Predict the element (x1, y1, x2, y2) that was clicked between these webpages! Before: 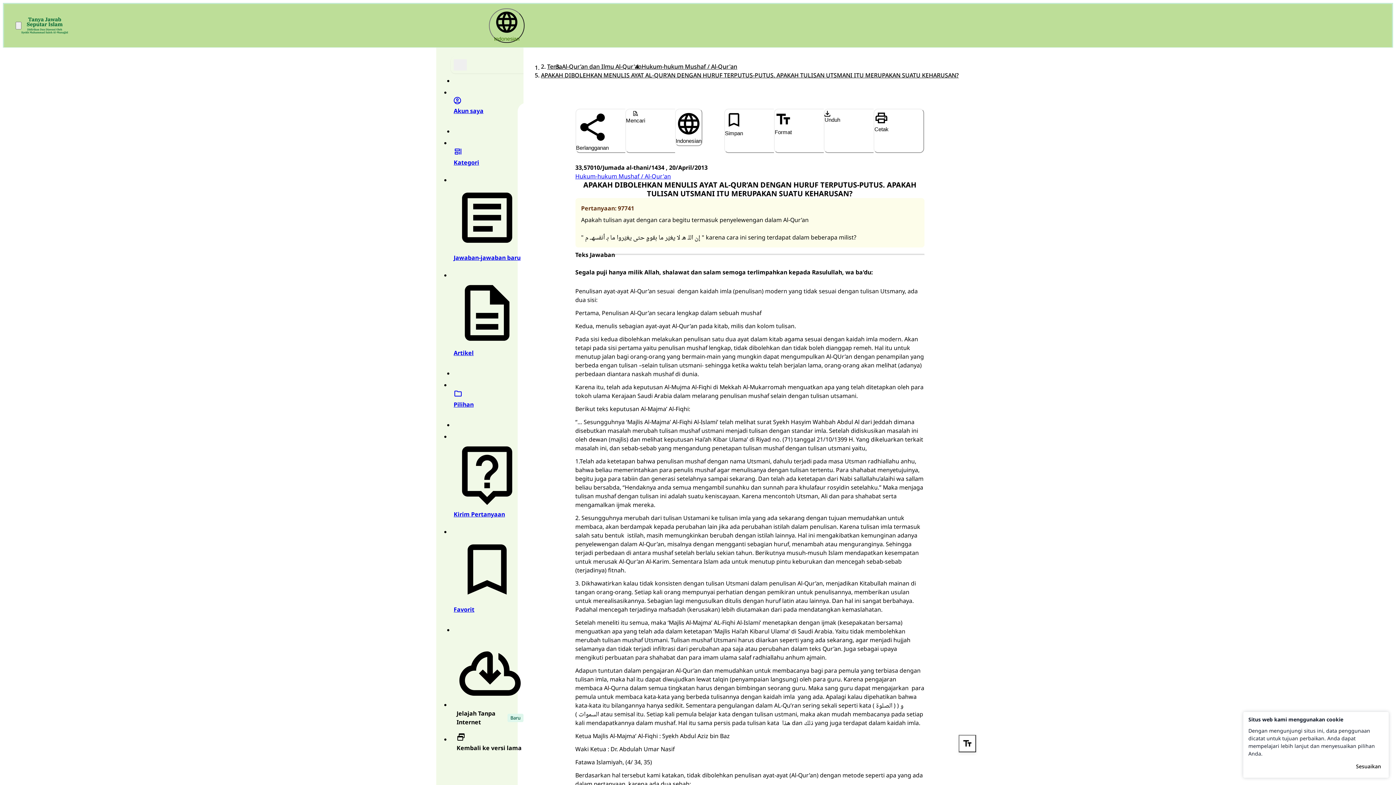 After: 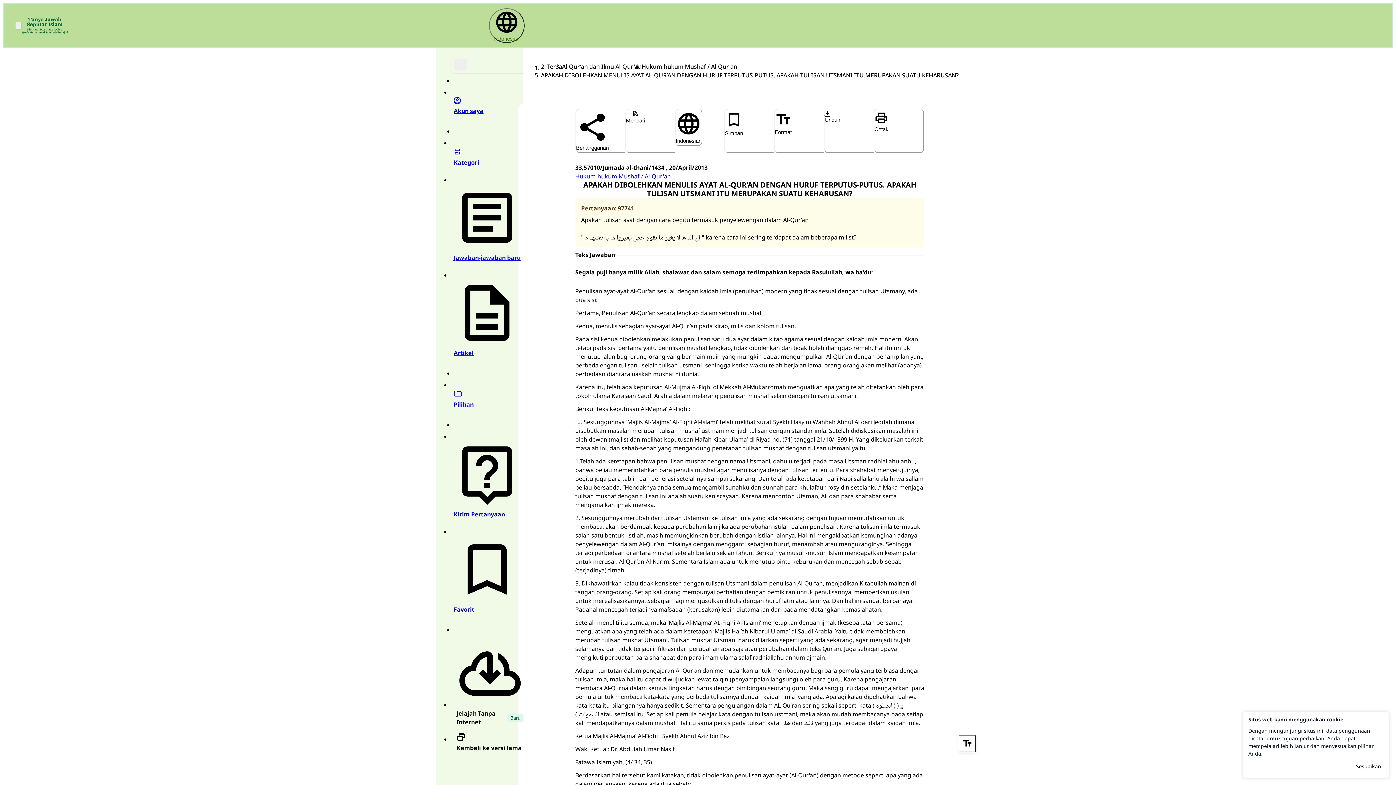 Action: bbox: (541, 70, 958, 79) label: APAKAH DIBOLEHKAN MENULIS AYAT AL-QUR’AN DENGAN HURUF TERPUTUS-PUTUS. APAKAH TULISAN UTSMANI ITU MERUPAKAN SUATU KEHARUSAN?